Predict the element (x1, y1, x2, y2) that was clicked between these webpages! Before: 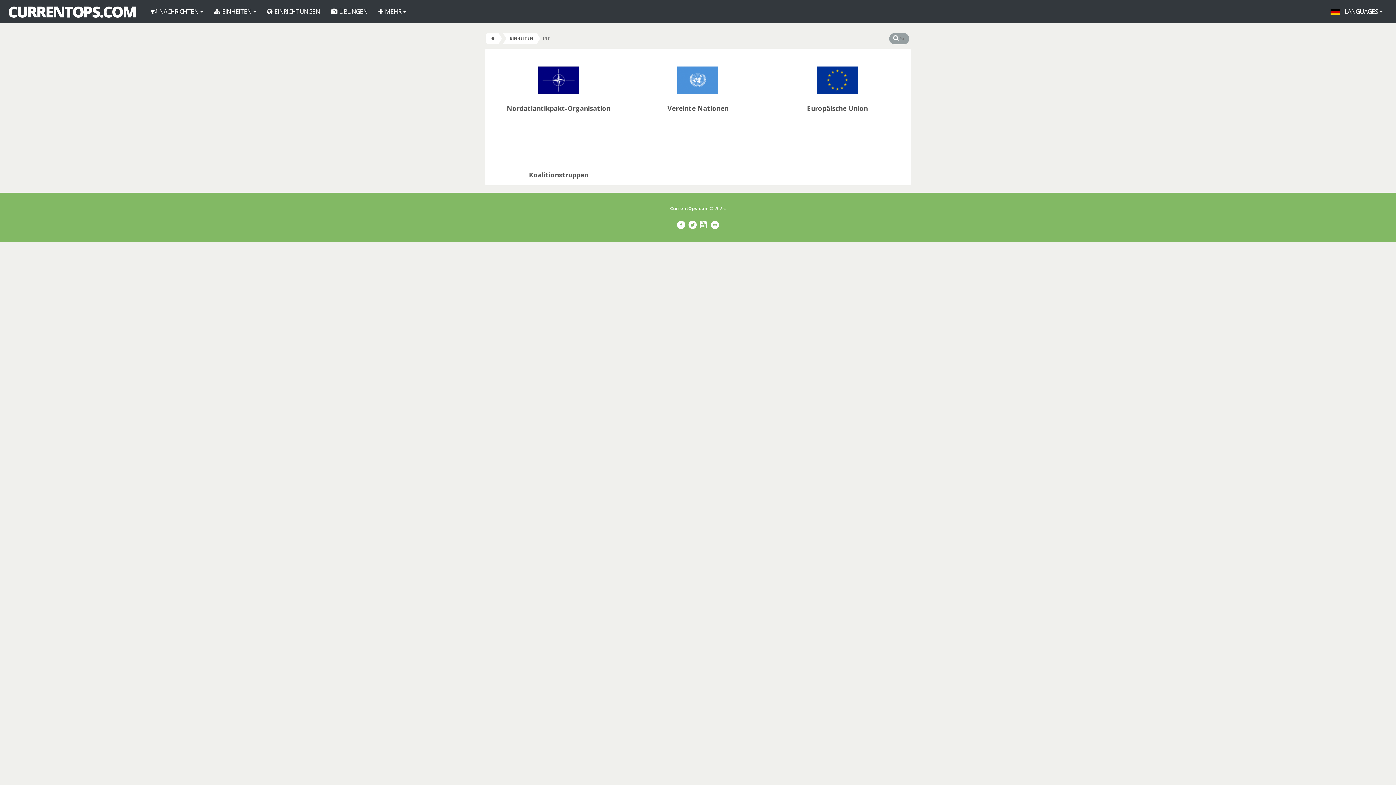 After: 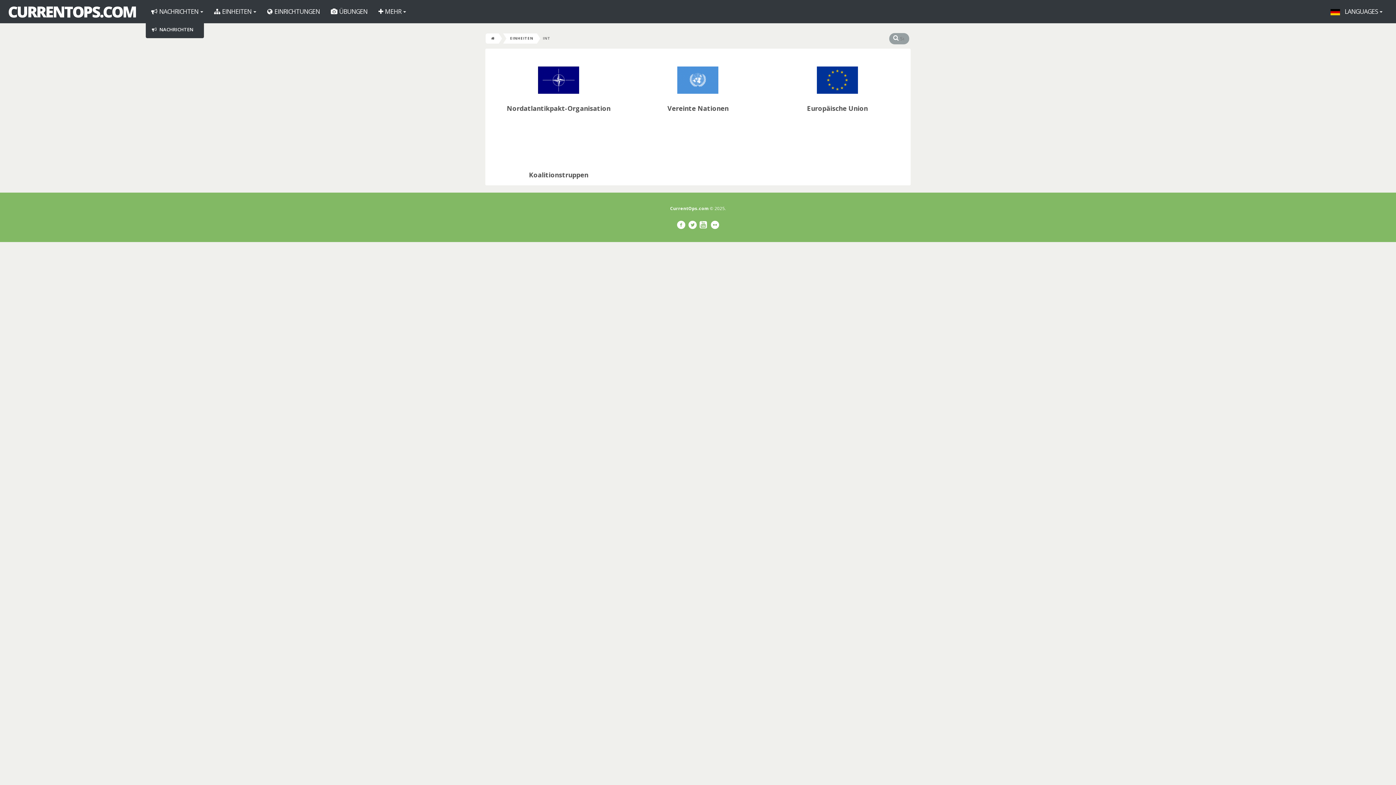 Action: bbox: (145, 2, 208, 20) label:  NACHRICHTEN 